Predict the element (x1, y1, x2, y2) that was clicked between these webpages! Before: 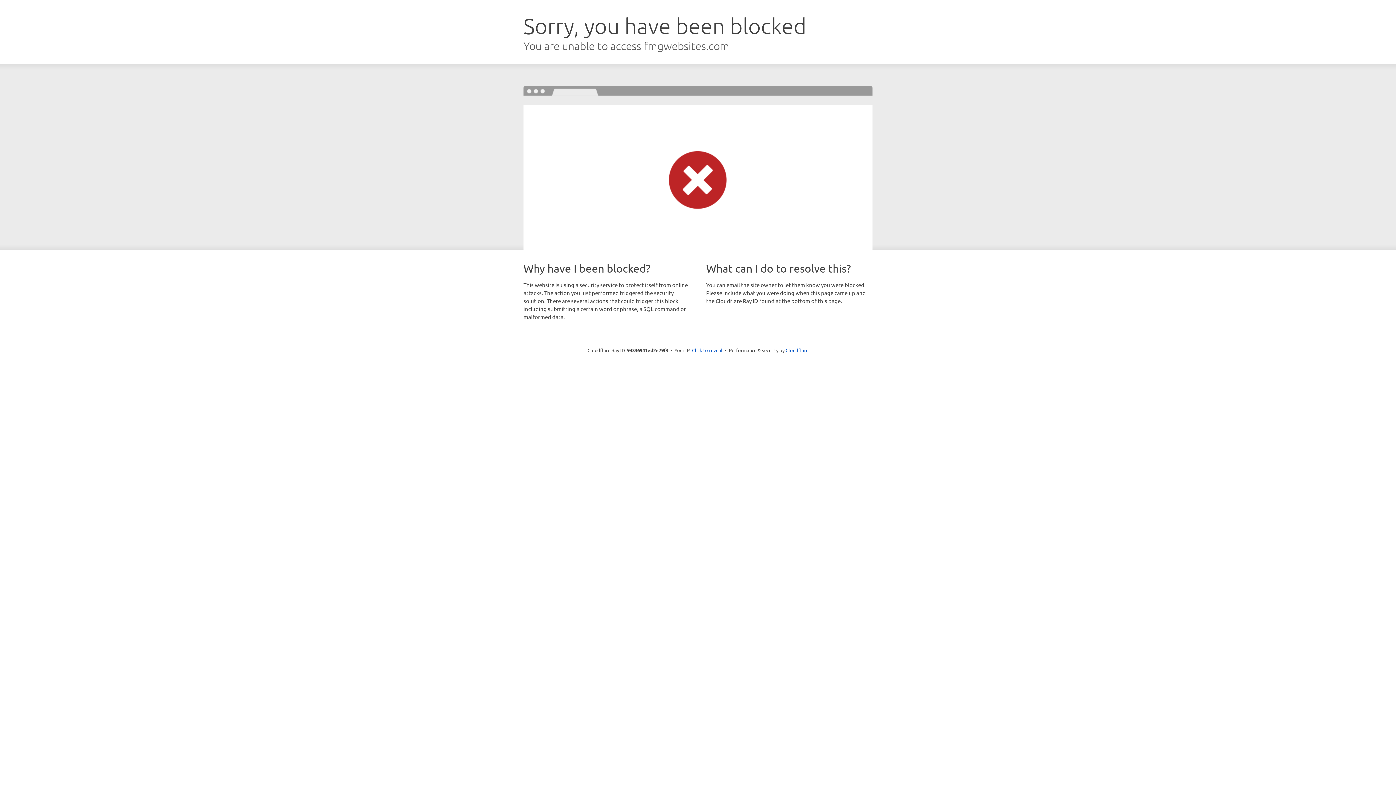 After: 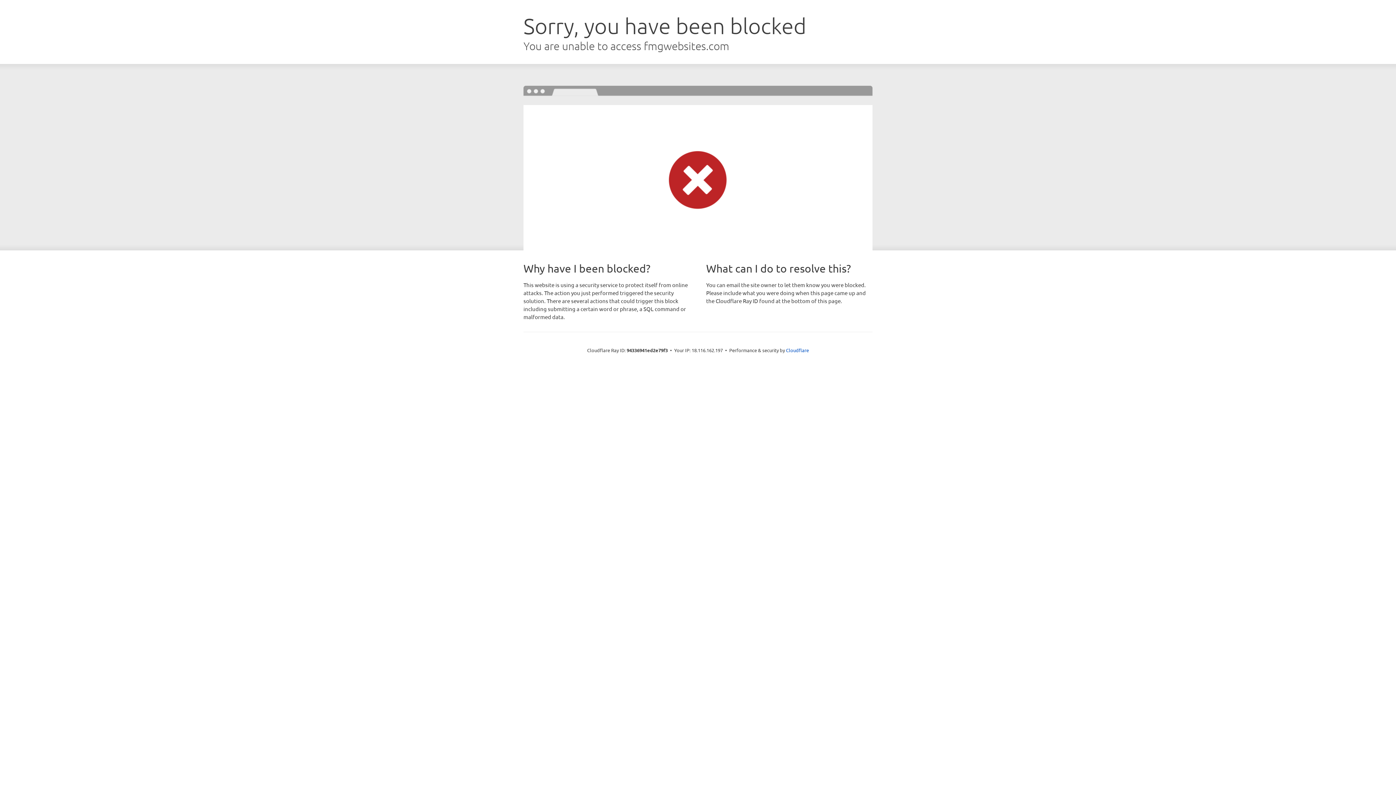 Action: bbox: (692, 346, 722, 353) label: Click to reveal